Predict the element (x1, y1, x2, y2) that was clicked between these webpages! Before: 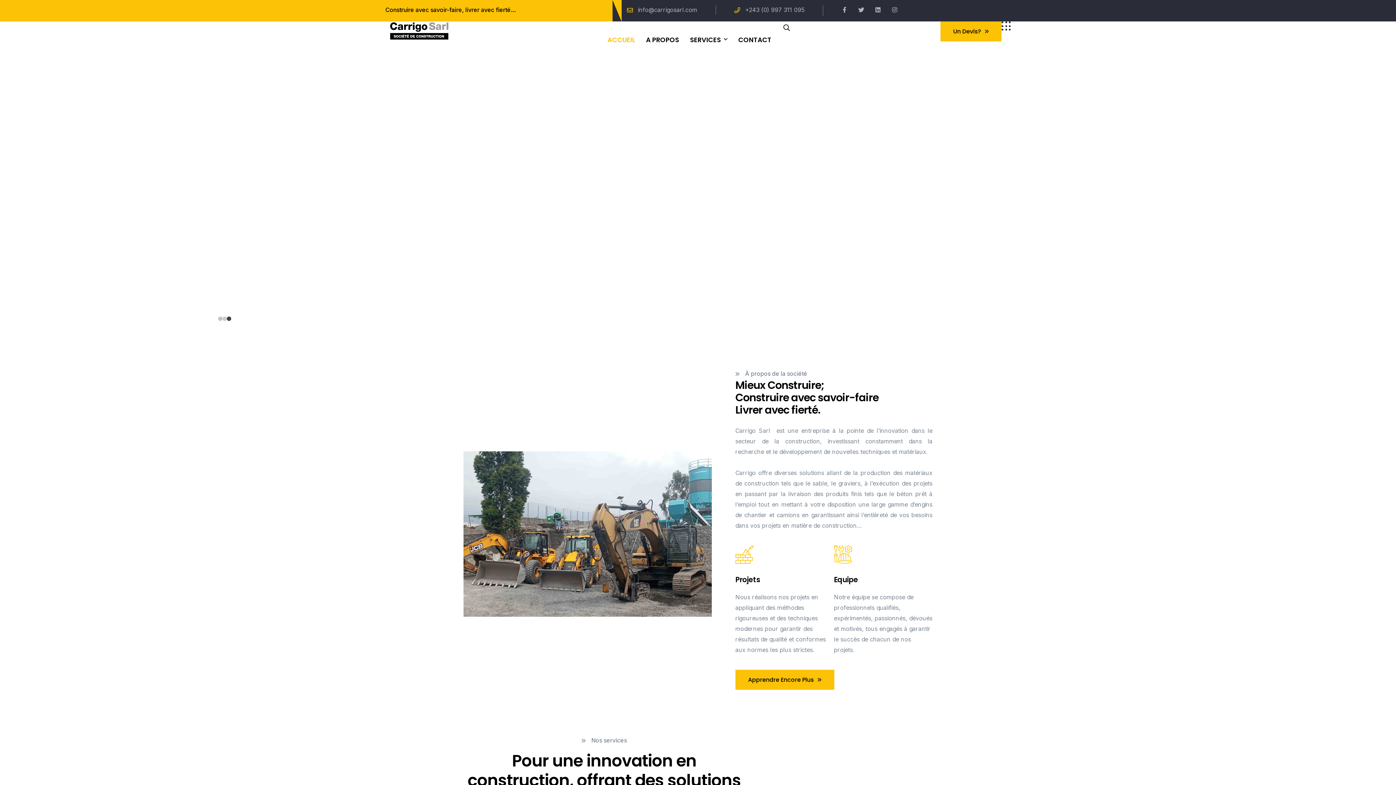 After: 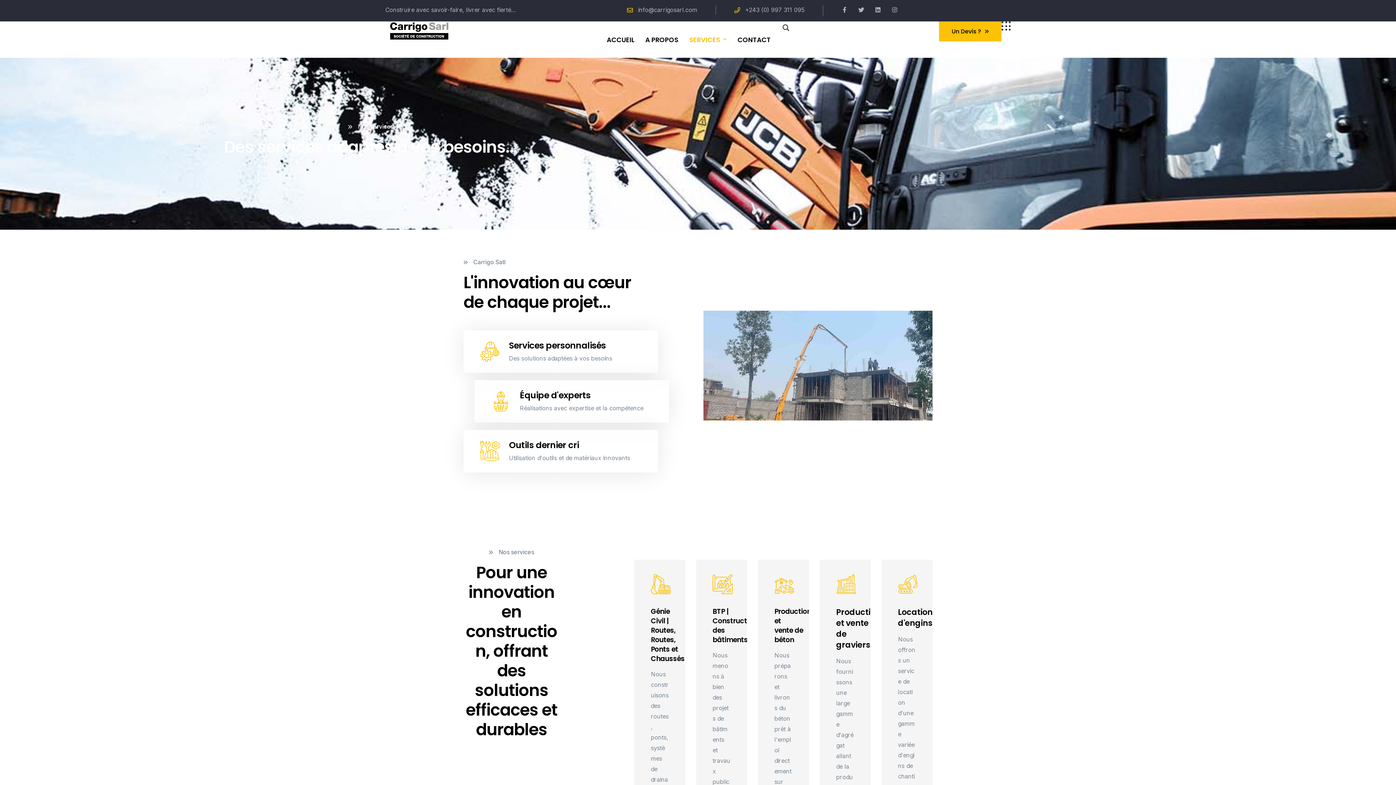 Action: bbox: (688, 21, 729, 57) label: SERVICES